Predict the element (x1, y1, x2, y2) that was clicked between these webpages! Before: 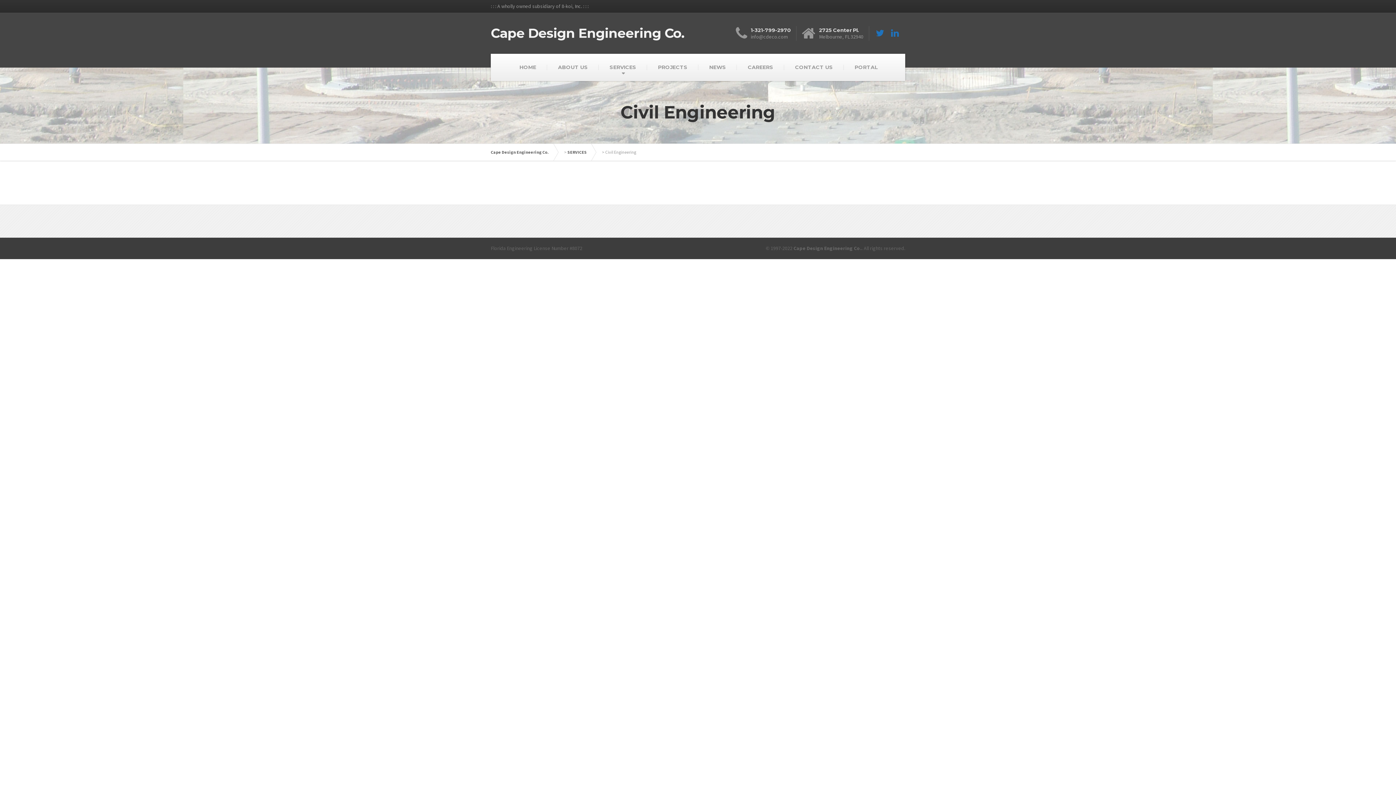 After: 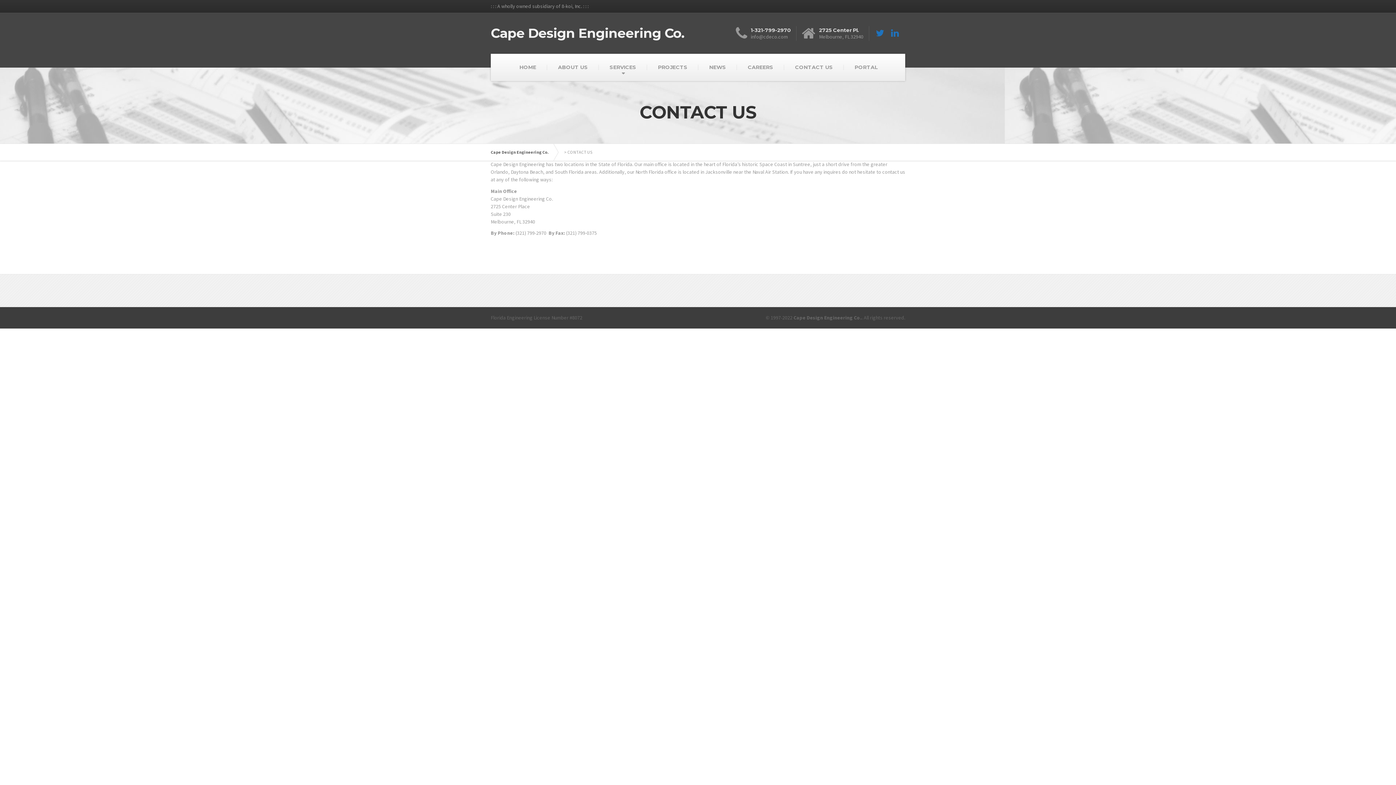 Action: label: CONTACT US bbox: (784, 53, 844, 81)